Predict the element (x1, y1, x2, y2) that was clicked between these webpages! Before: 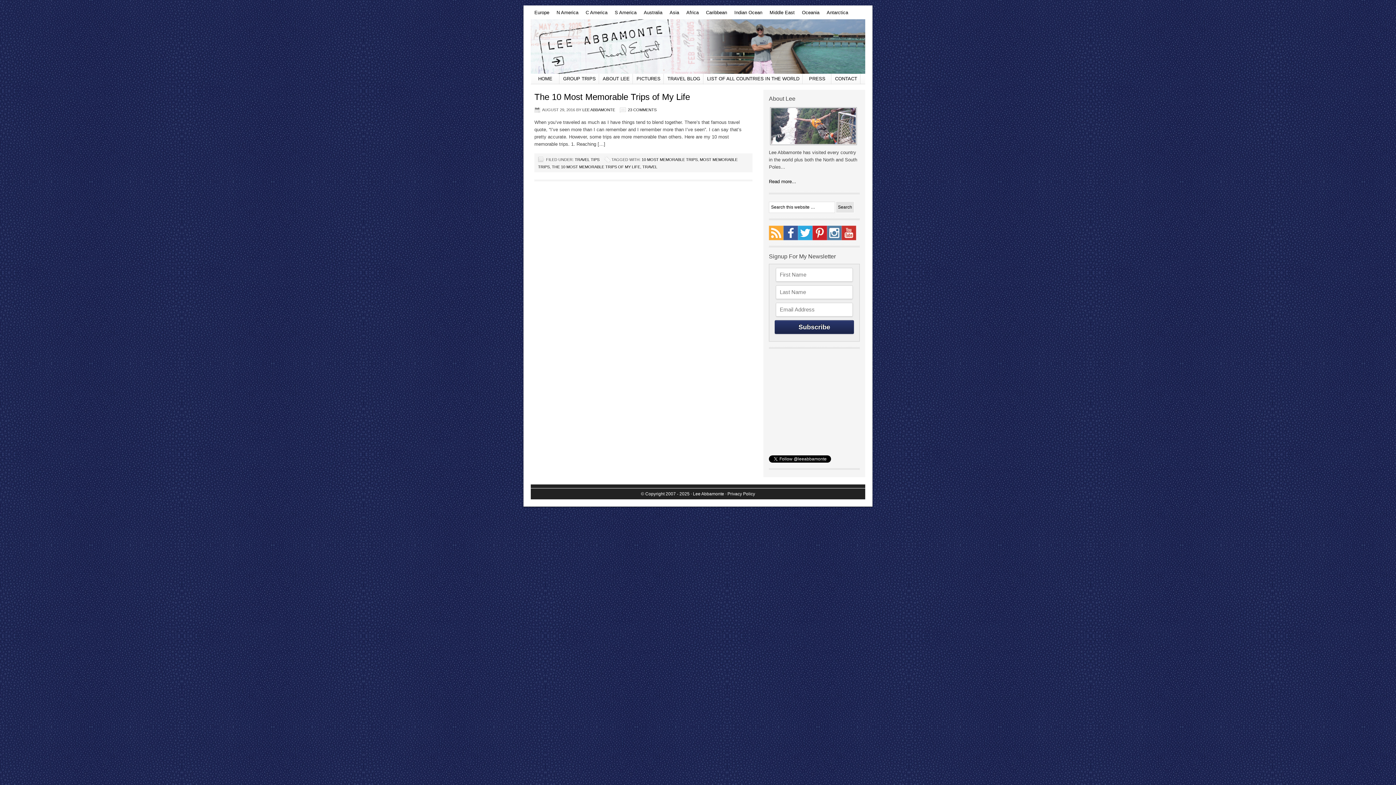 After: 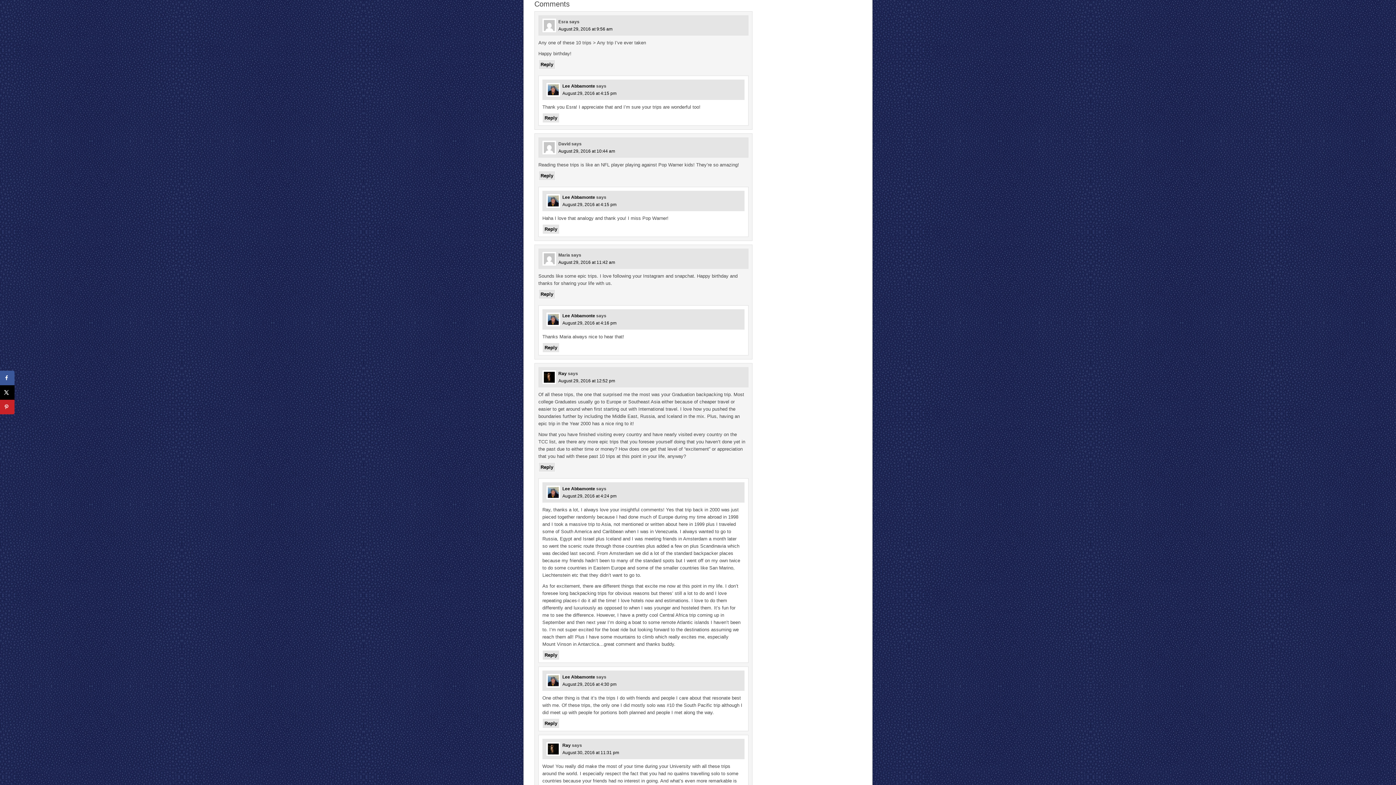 Action: bbox: (628, 107, 656, 112) label: 23 COMMENTS